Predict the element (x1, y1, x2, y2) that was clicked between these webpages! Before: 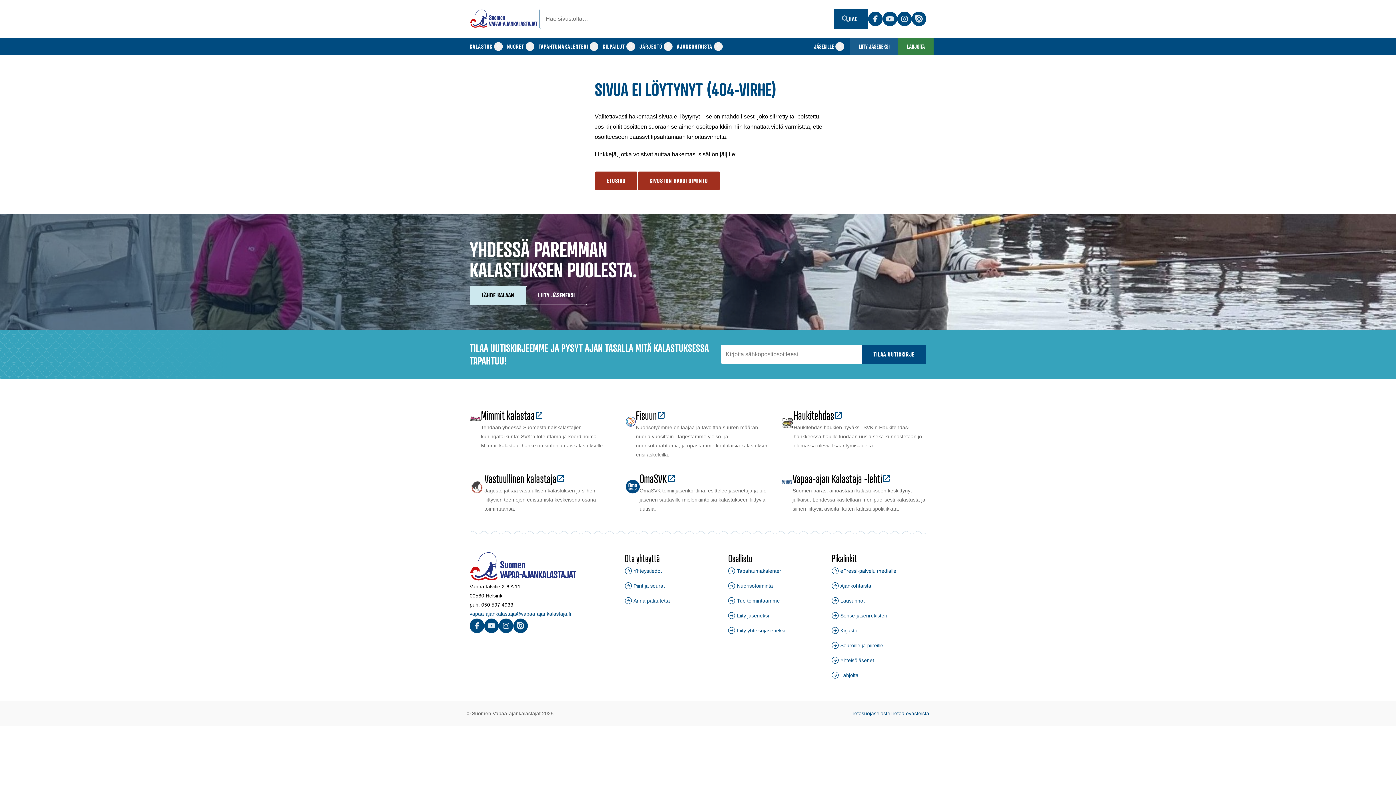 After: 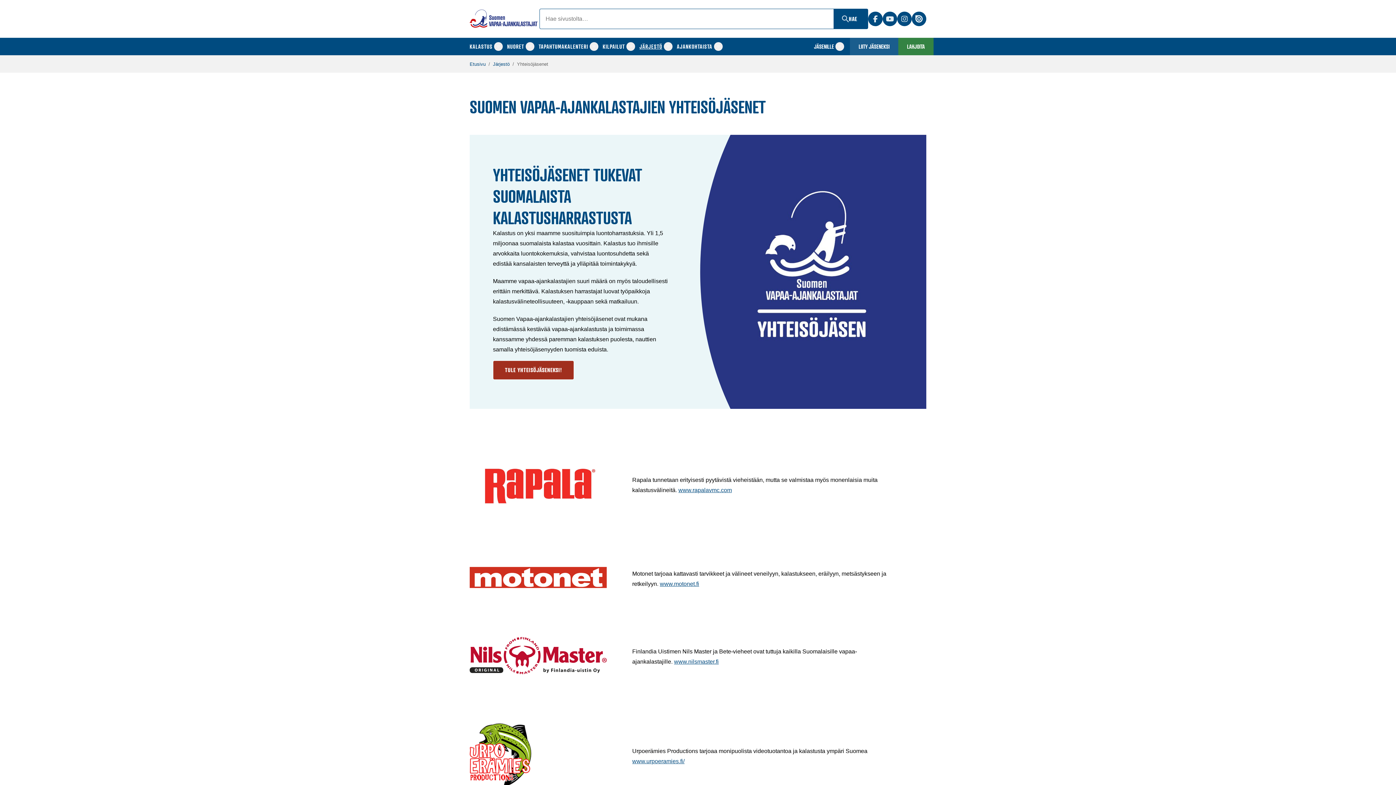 Action: bbox: (840, 657, 874, 663) label: Yhteisöjäsenet